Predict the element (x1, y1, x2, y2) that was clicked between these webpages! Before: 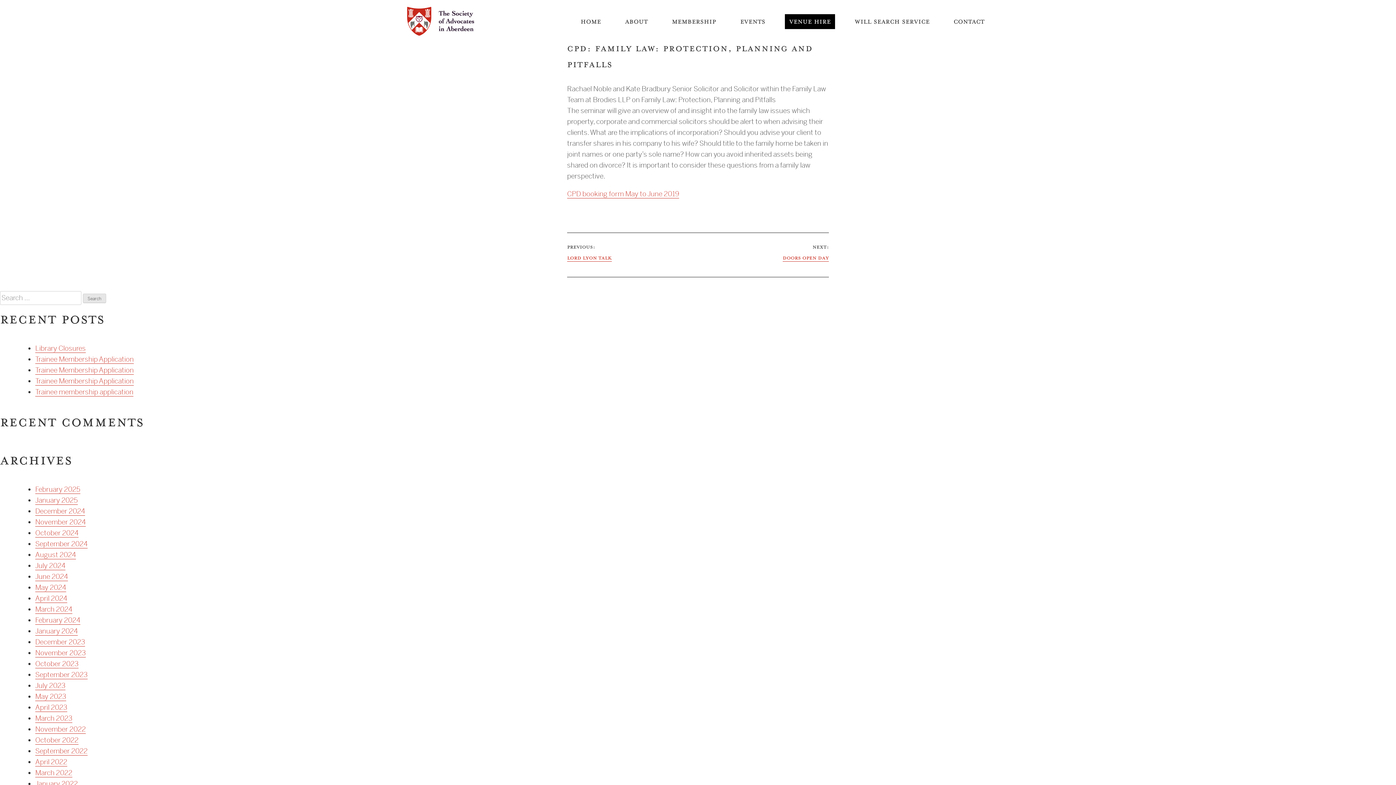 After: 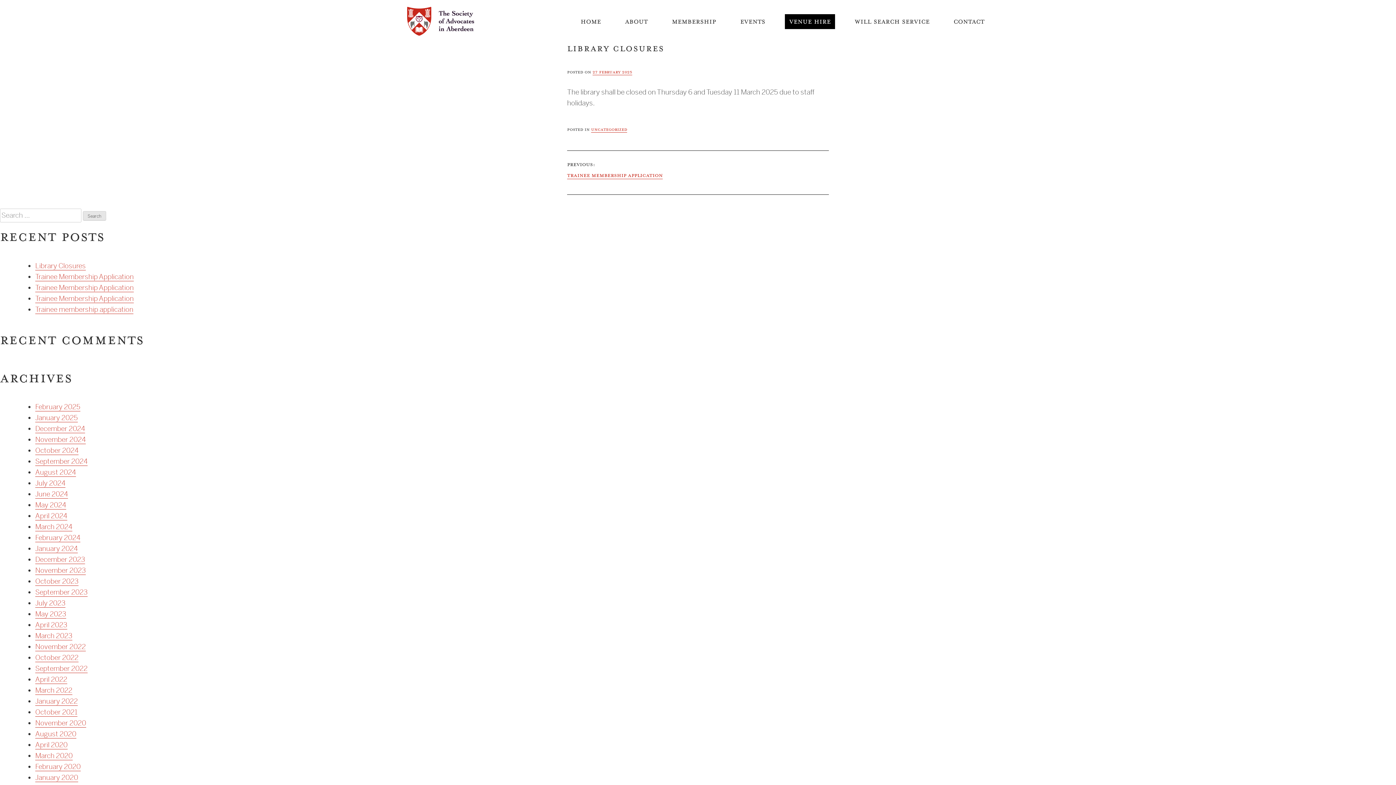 Action: label: Library Closures bbox: (35, 344, 85, 353)